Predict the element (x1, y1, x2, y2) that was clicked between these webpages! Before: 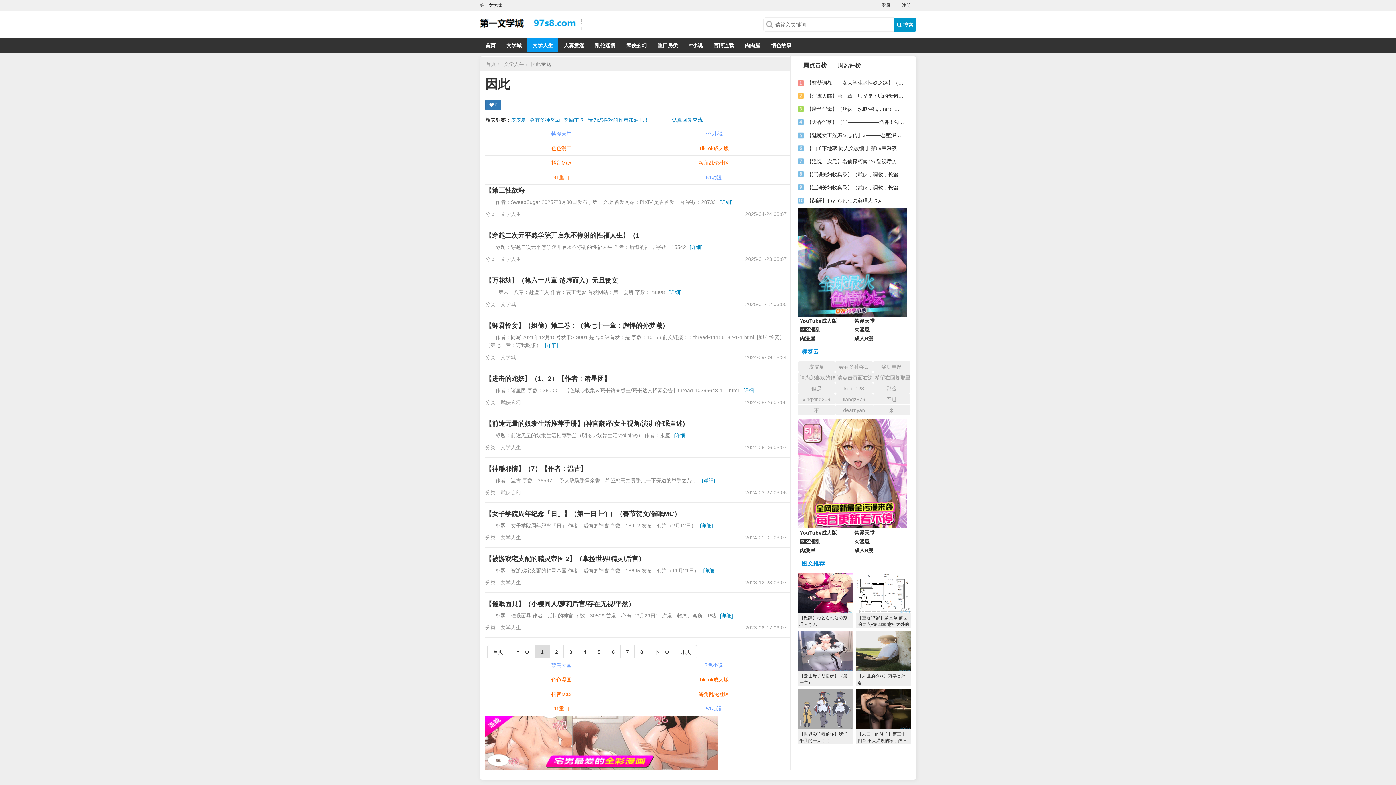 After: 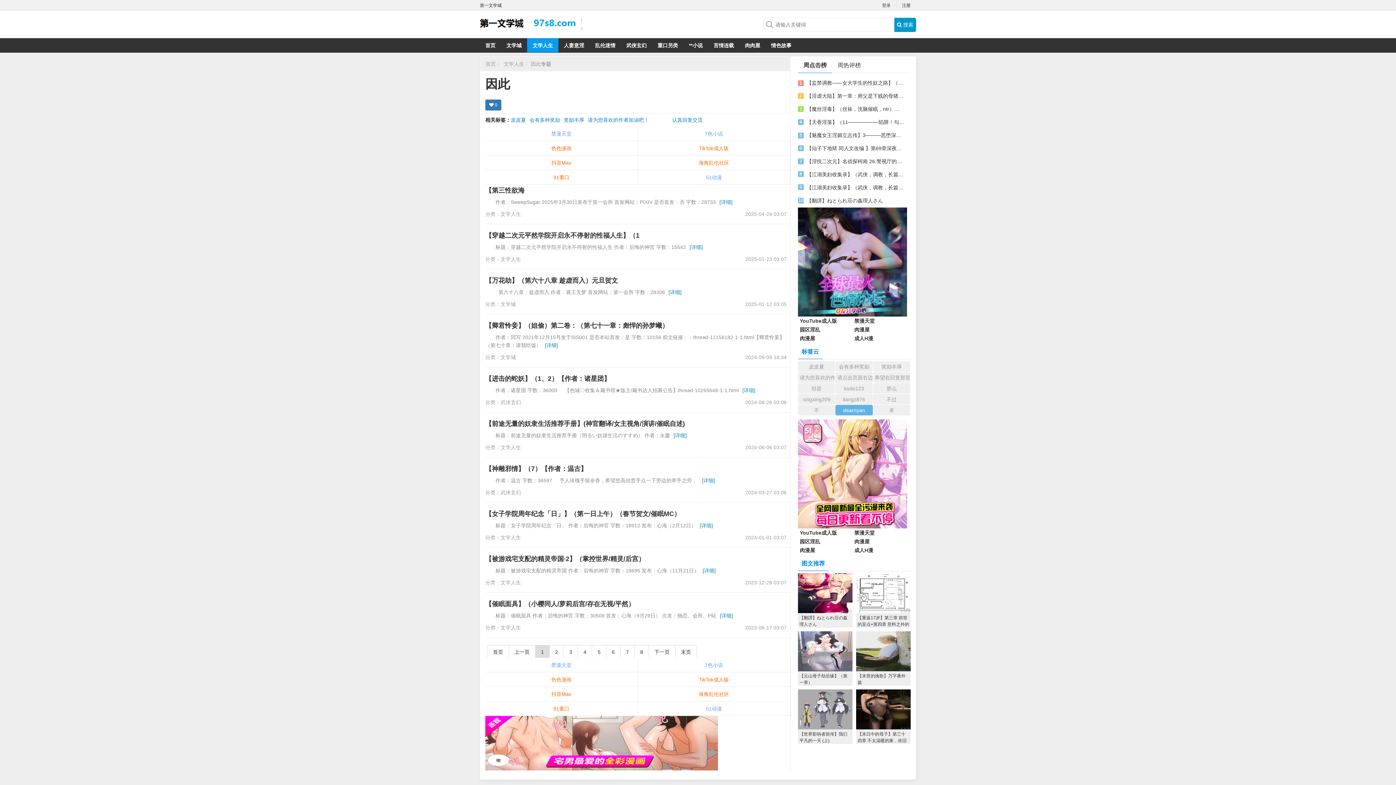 Action: bbox: (835, 405, 872, 415) label: dearnyan